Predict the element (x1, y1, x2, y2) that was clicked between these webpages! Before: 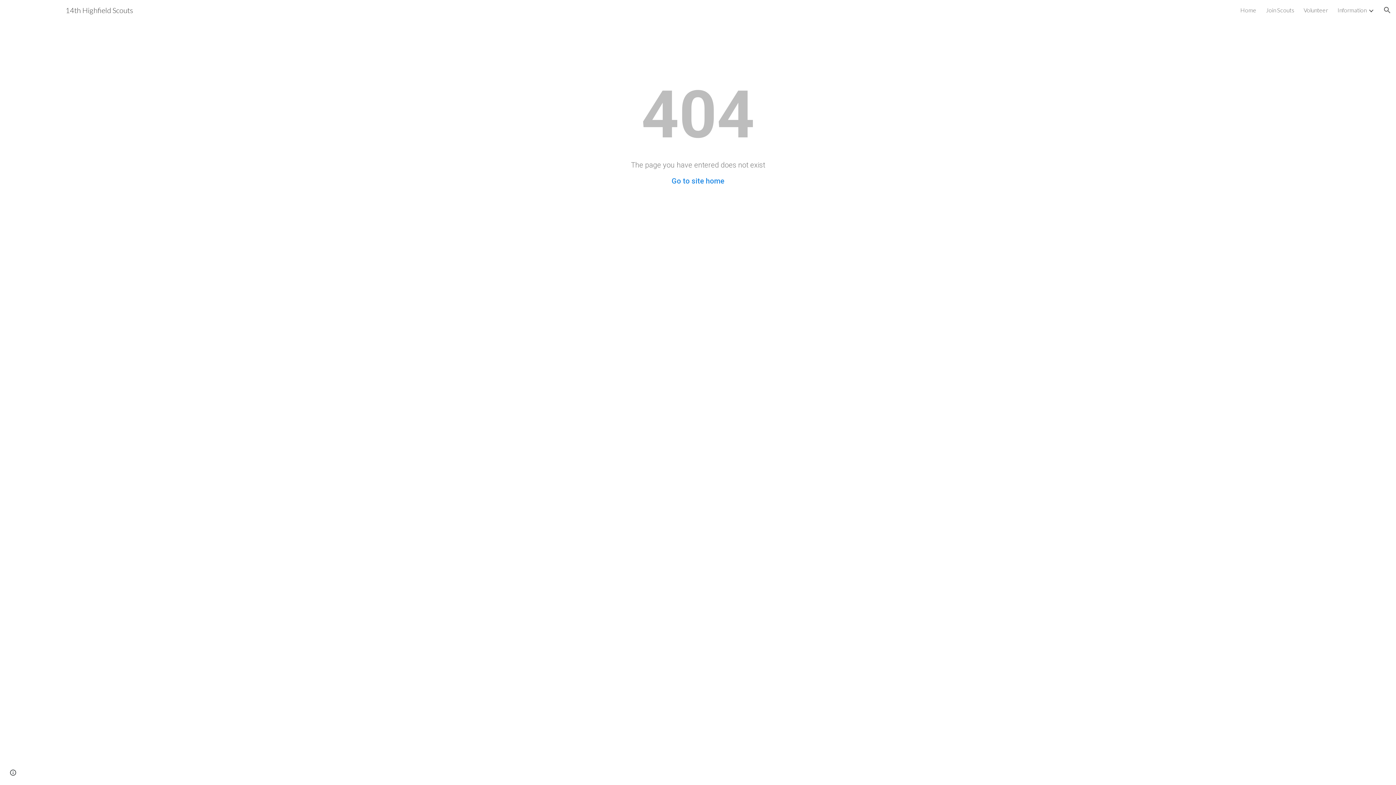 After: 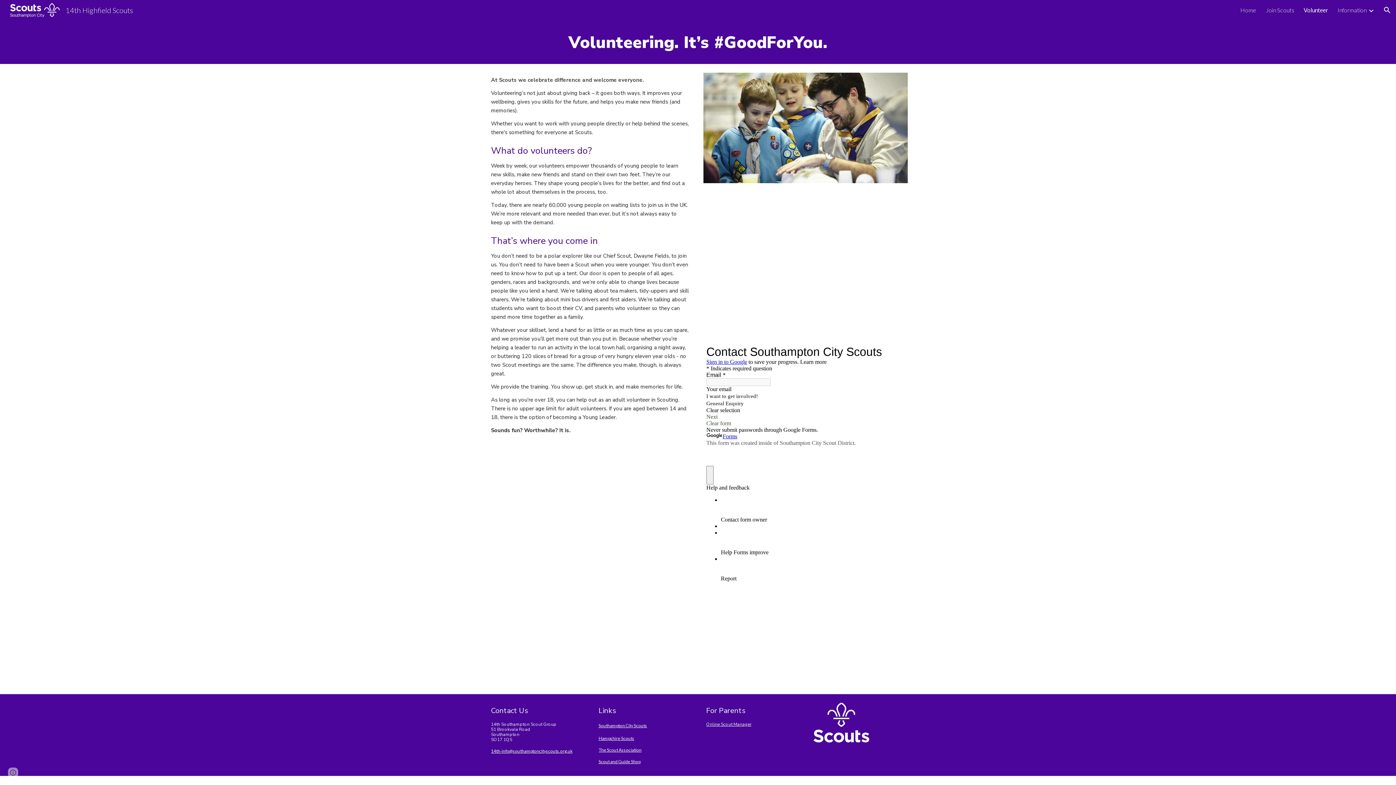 Action: label: Volunteer bbox: (1304, 6, 1328, 13)